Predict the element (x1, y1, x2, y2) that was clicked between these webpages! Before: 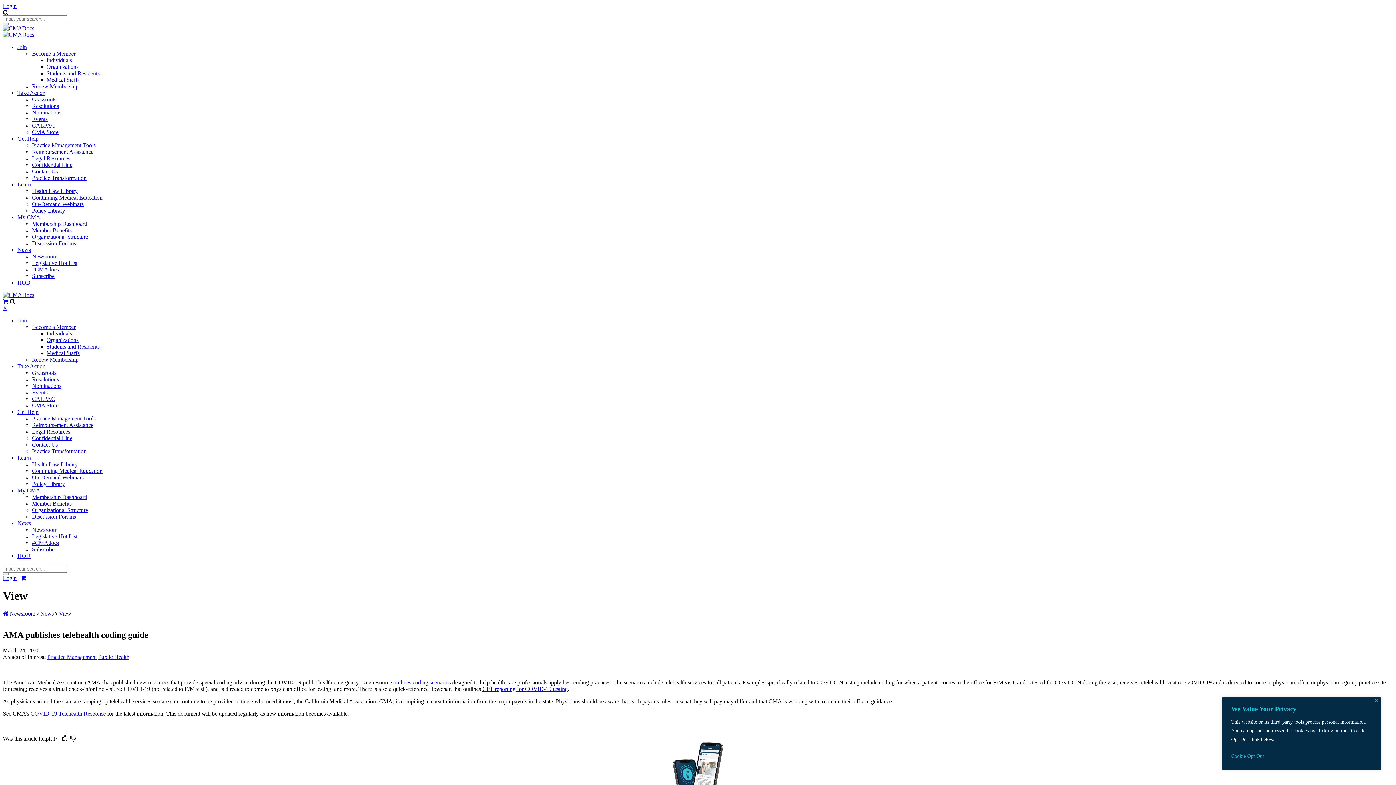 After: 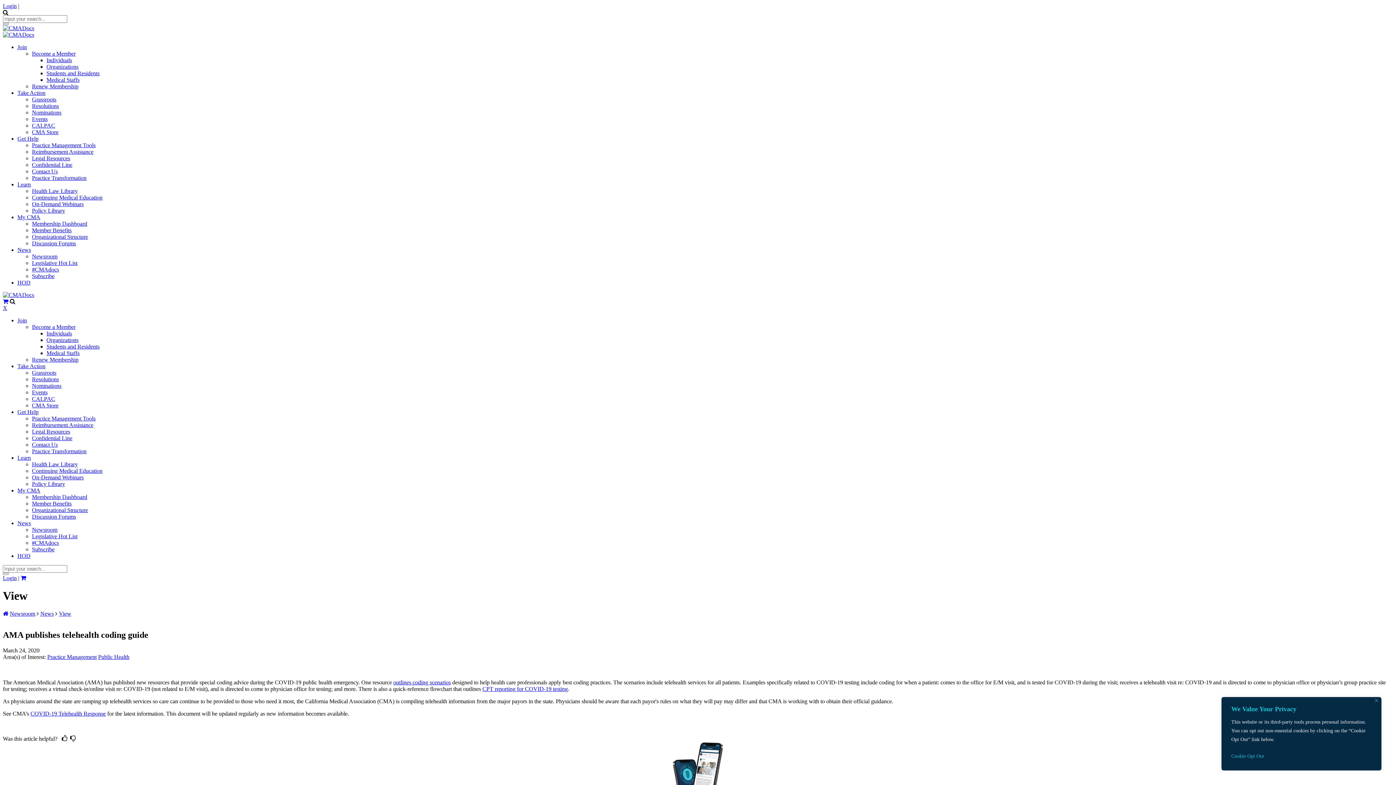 Action: bbox: (17, 181, 30, 187) label: Learn